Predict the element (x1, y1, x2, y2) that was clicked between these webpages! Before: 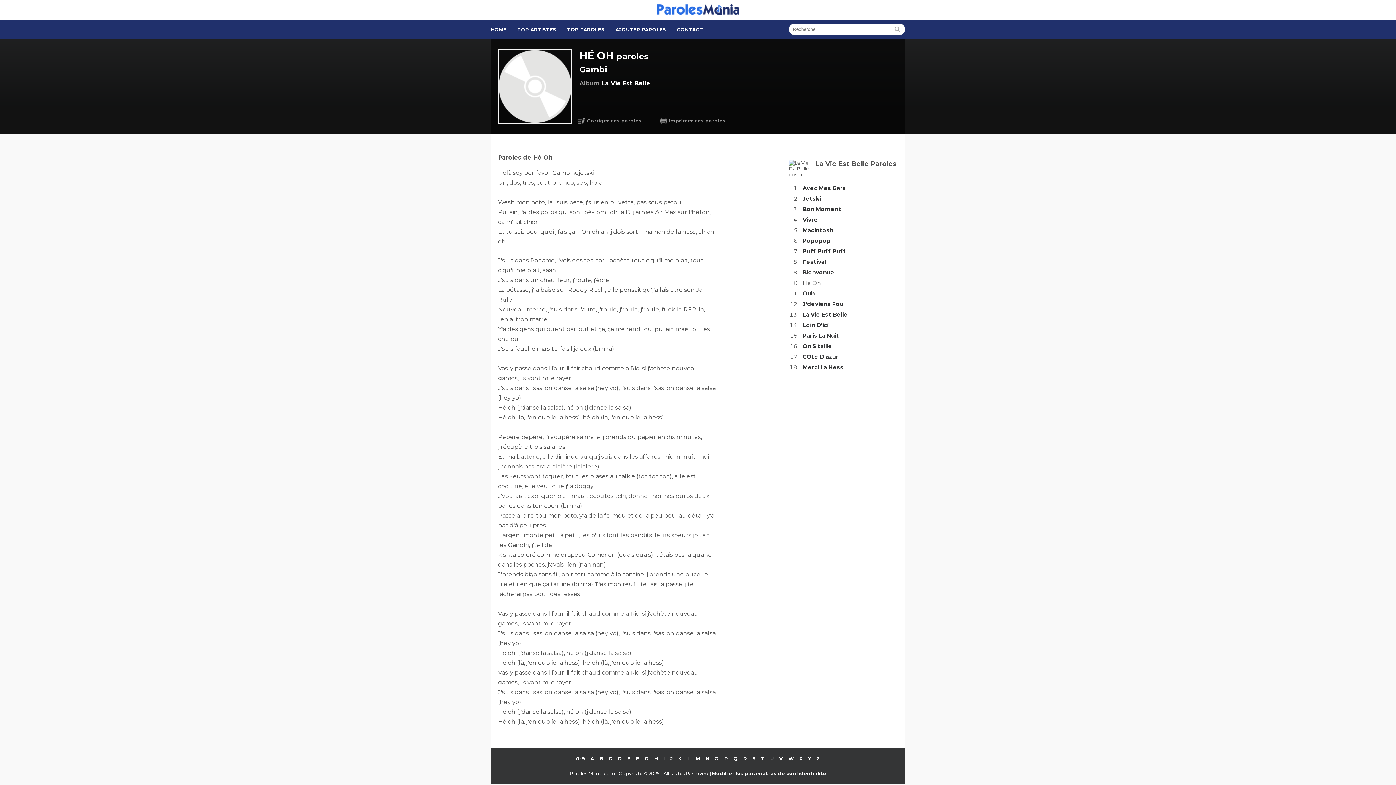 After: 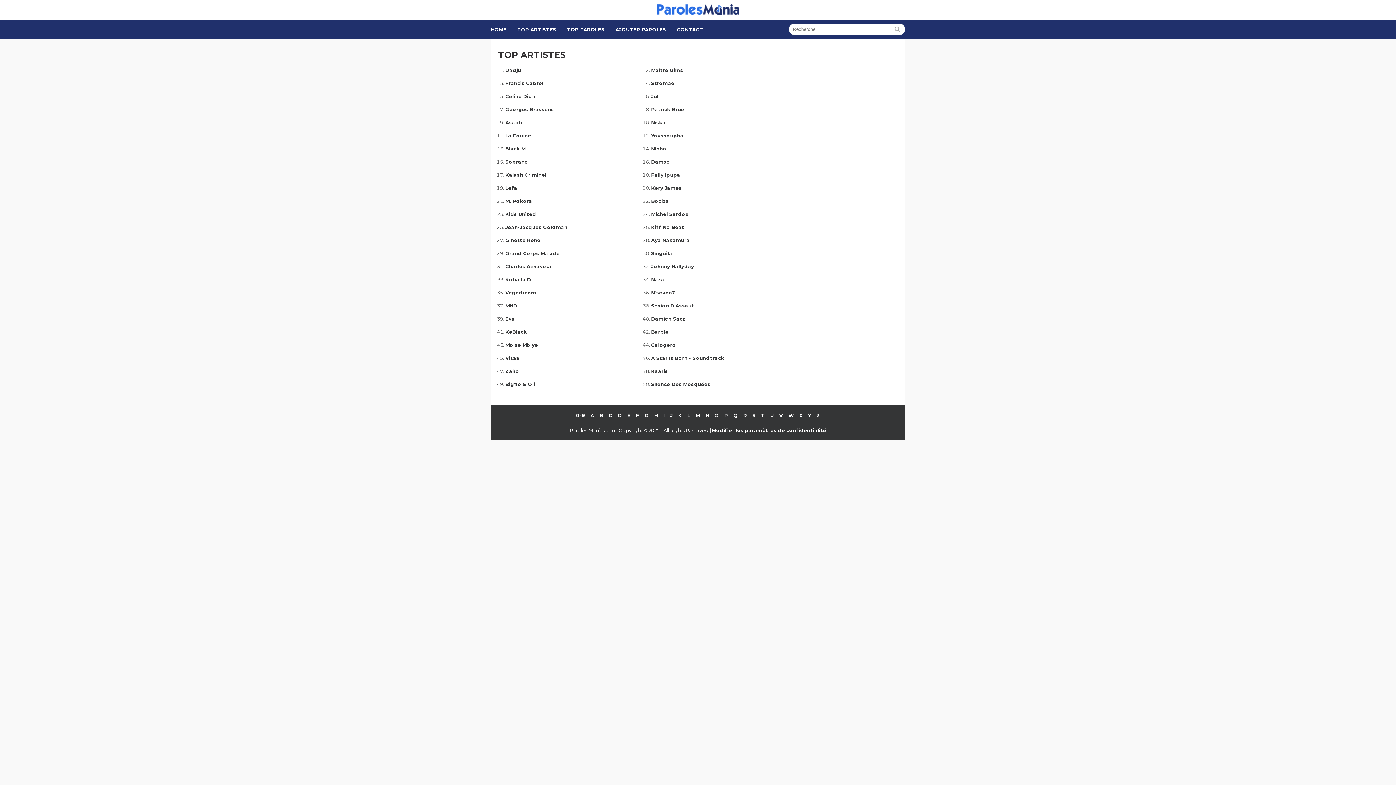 Action: label: TOP ARTISTES bbox: (517, 26, 556, 32)